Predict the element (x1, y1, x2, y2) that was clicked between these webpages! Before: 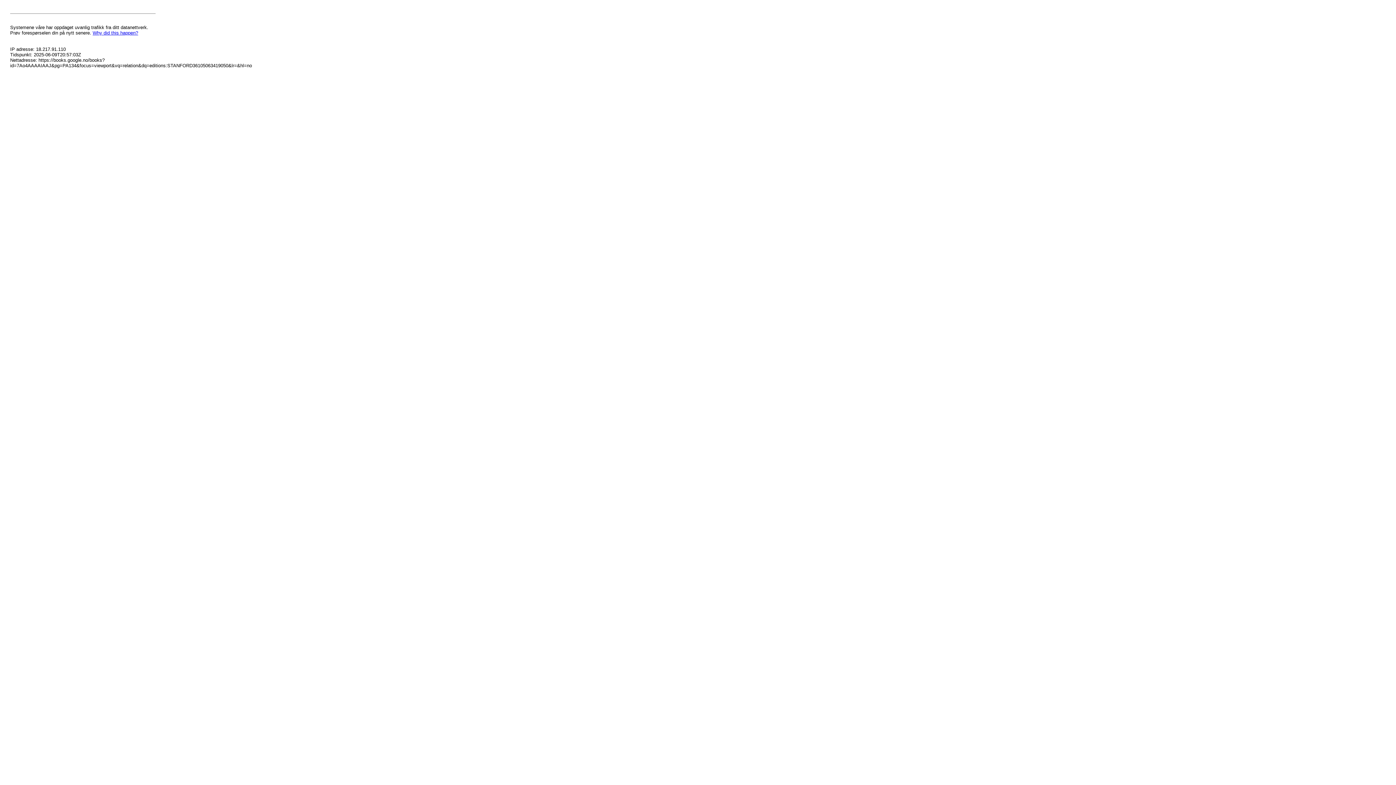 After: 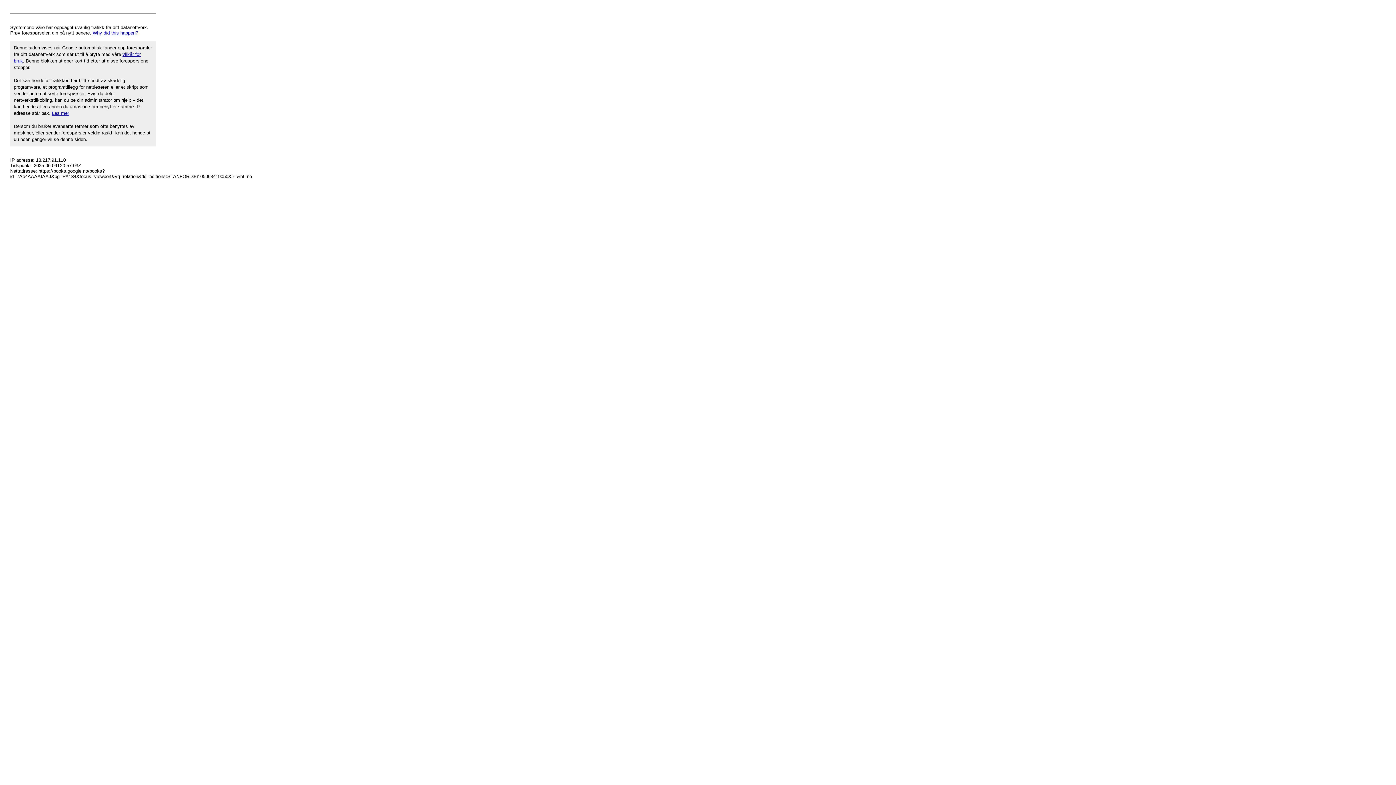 Action: bbox: (92, 30, 138, 35) label: Why did this happen?